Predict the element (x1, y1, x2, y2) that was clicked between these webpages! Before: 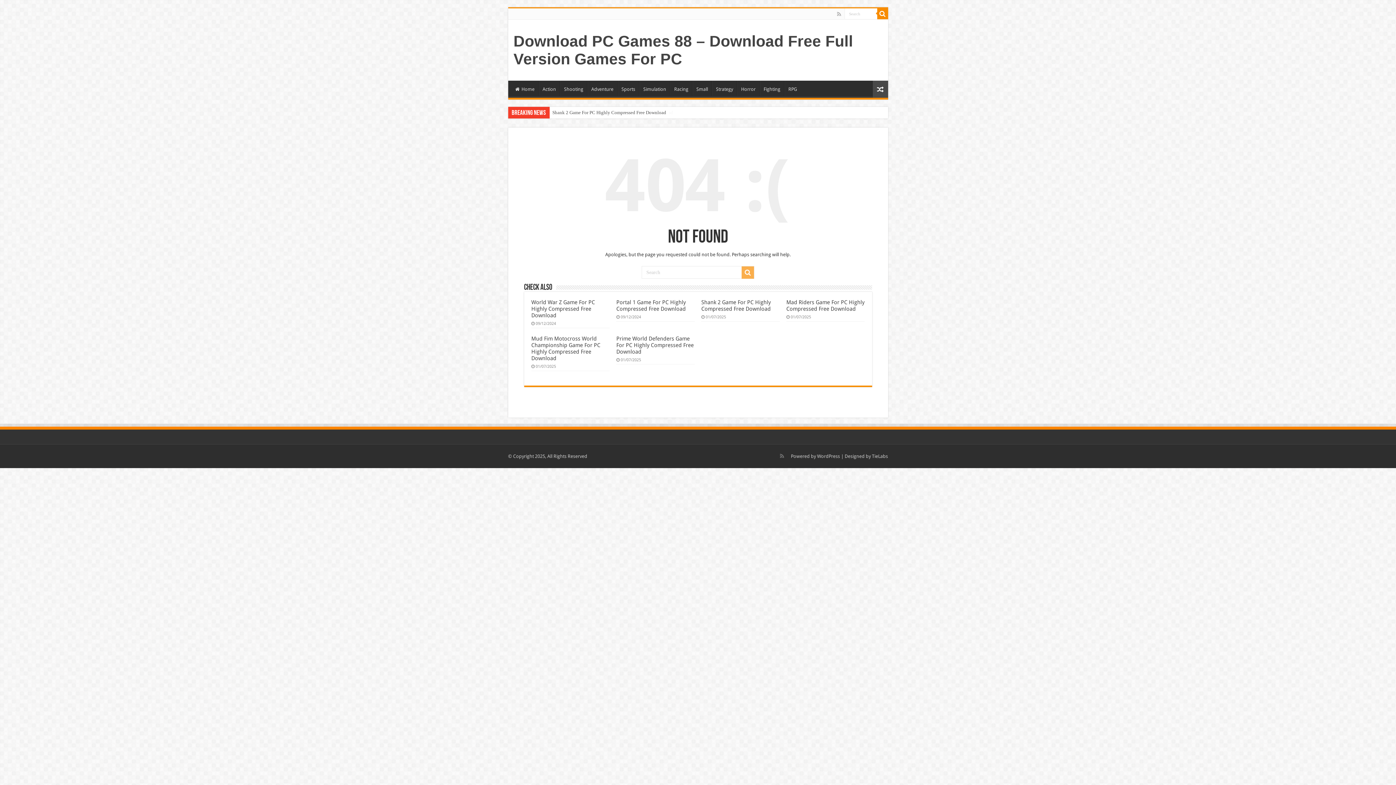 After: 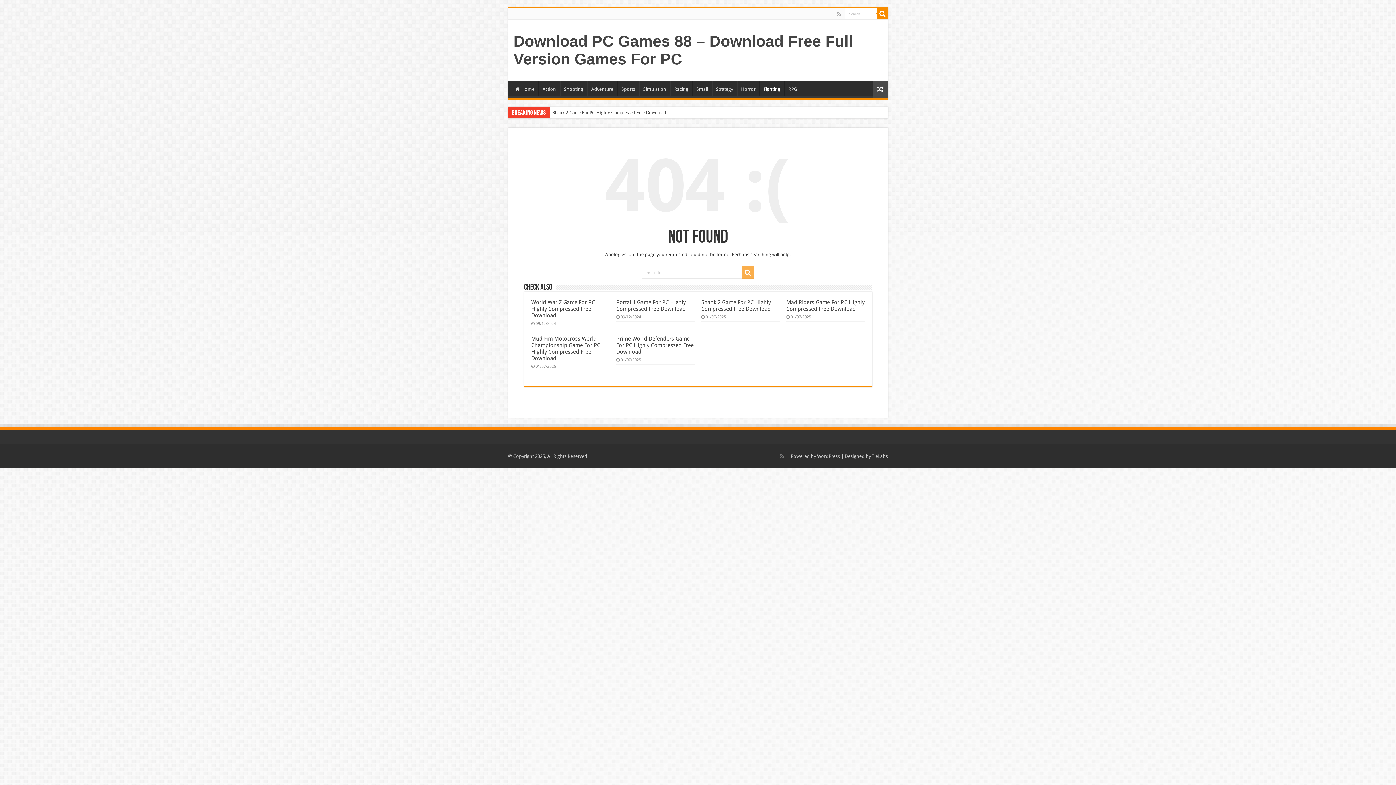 Action: label: Fighting bbox: (759, 80, 784, 96)